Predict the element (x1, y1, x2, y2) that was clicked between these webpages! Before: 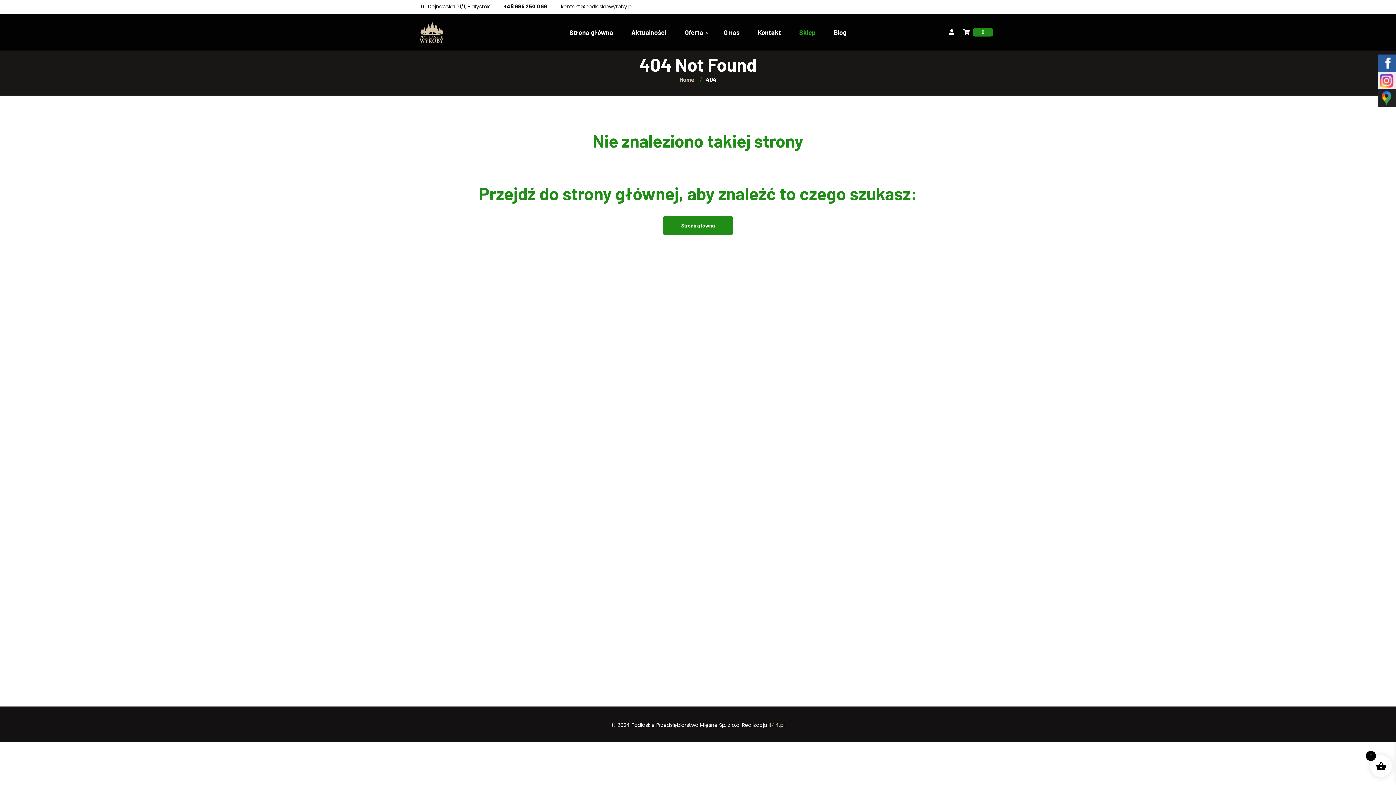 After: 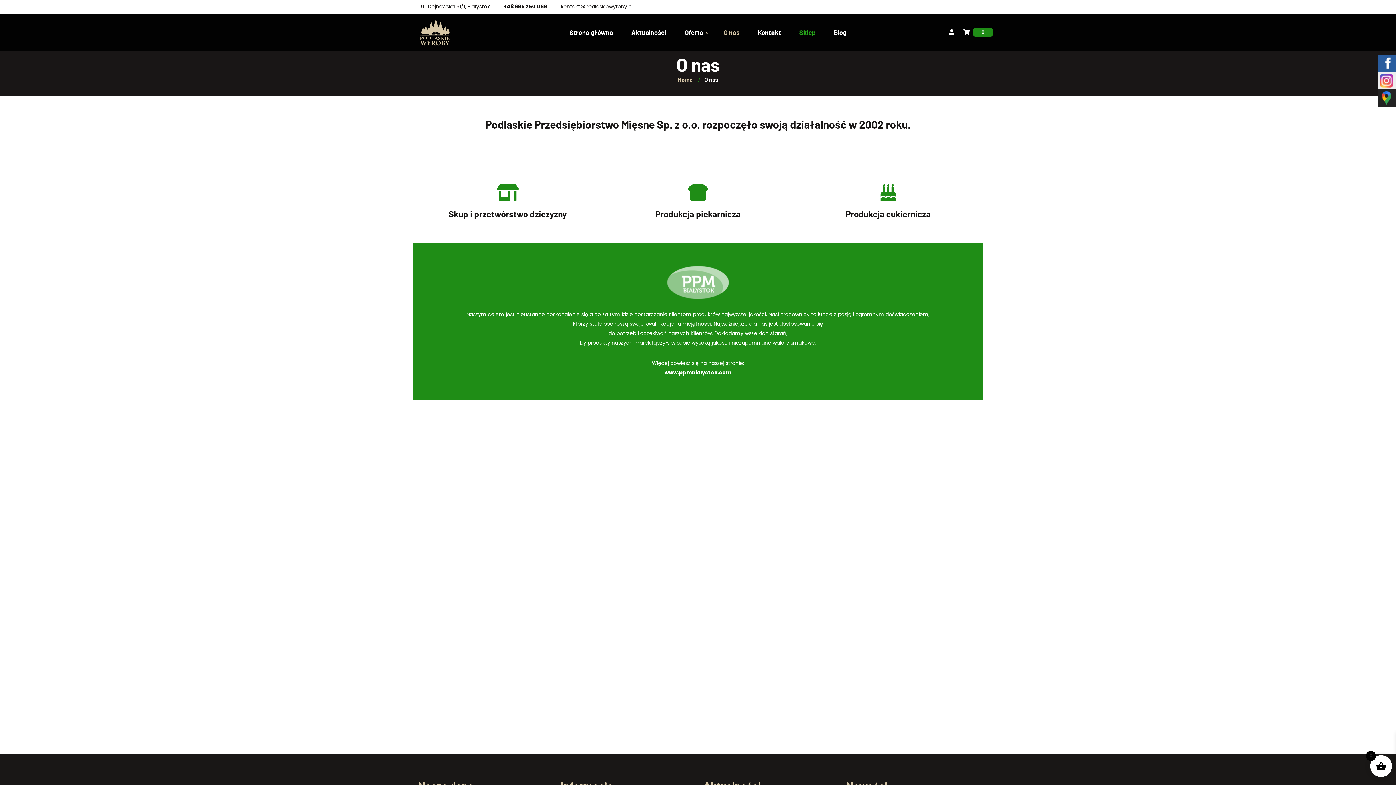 Action: label: O nas bbox: (714, 28, 748, 36)